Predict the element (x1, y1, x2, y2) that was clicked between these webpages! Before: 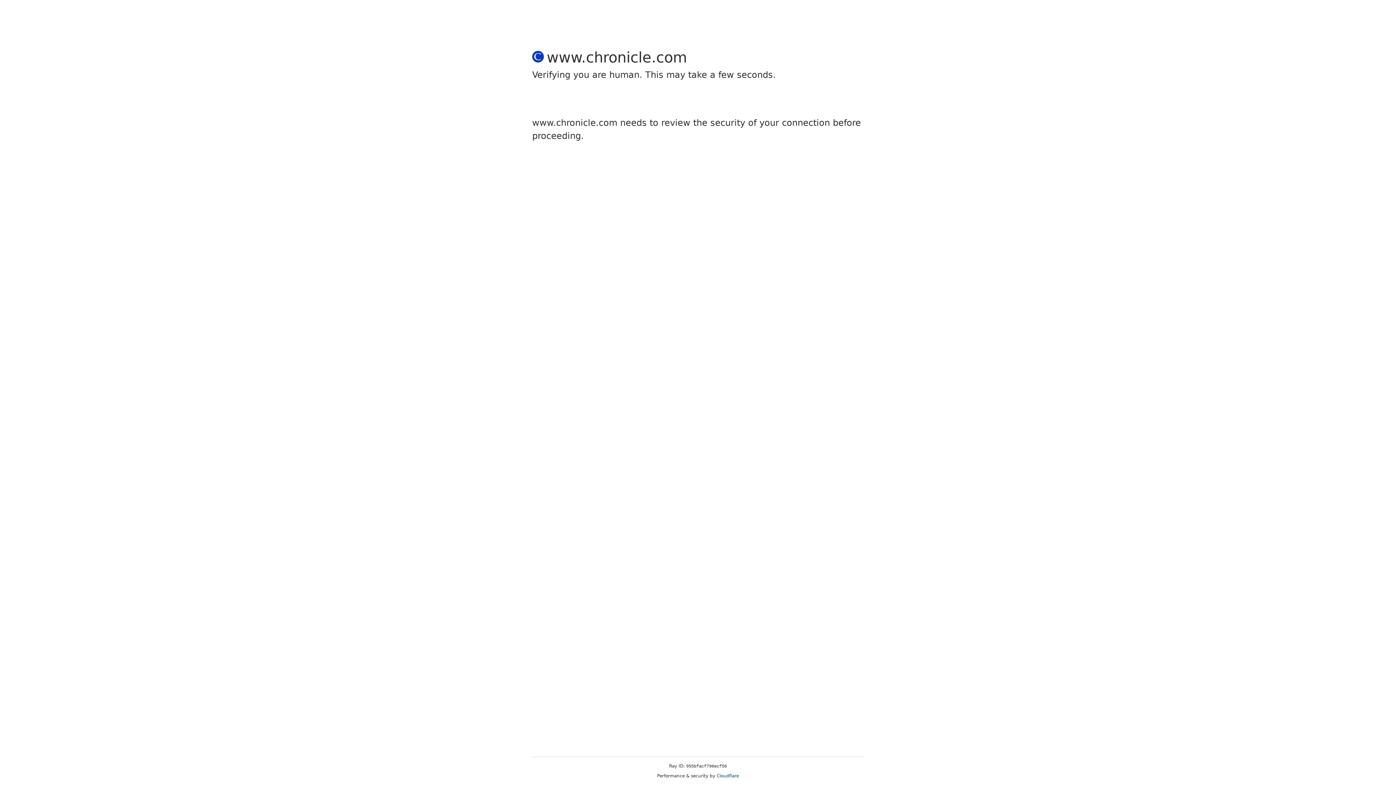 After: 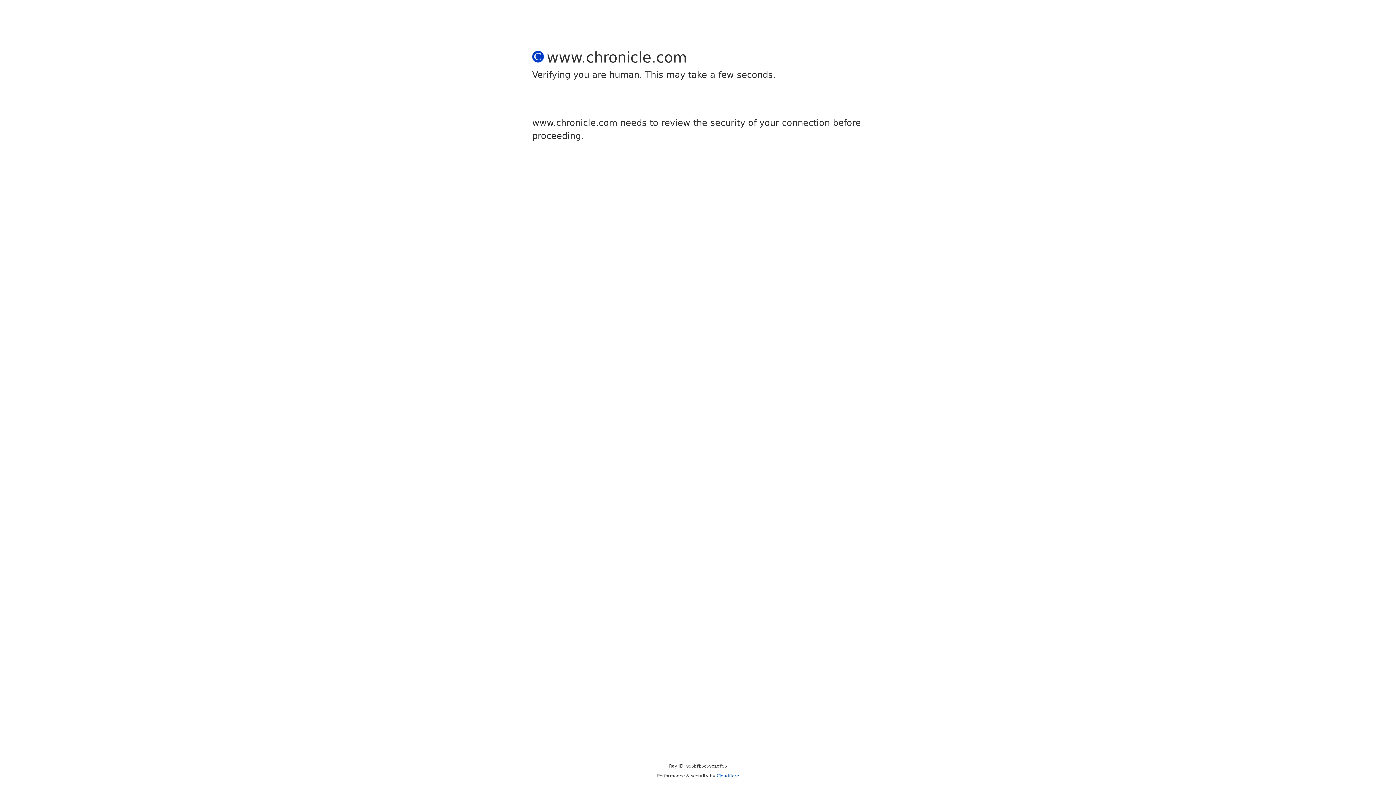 Action: bbox: (716, 773, 739, 778) label: Cloudflare